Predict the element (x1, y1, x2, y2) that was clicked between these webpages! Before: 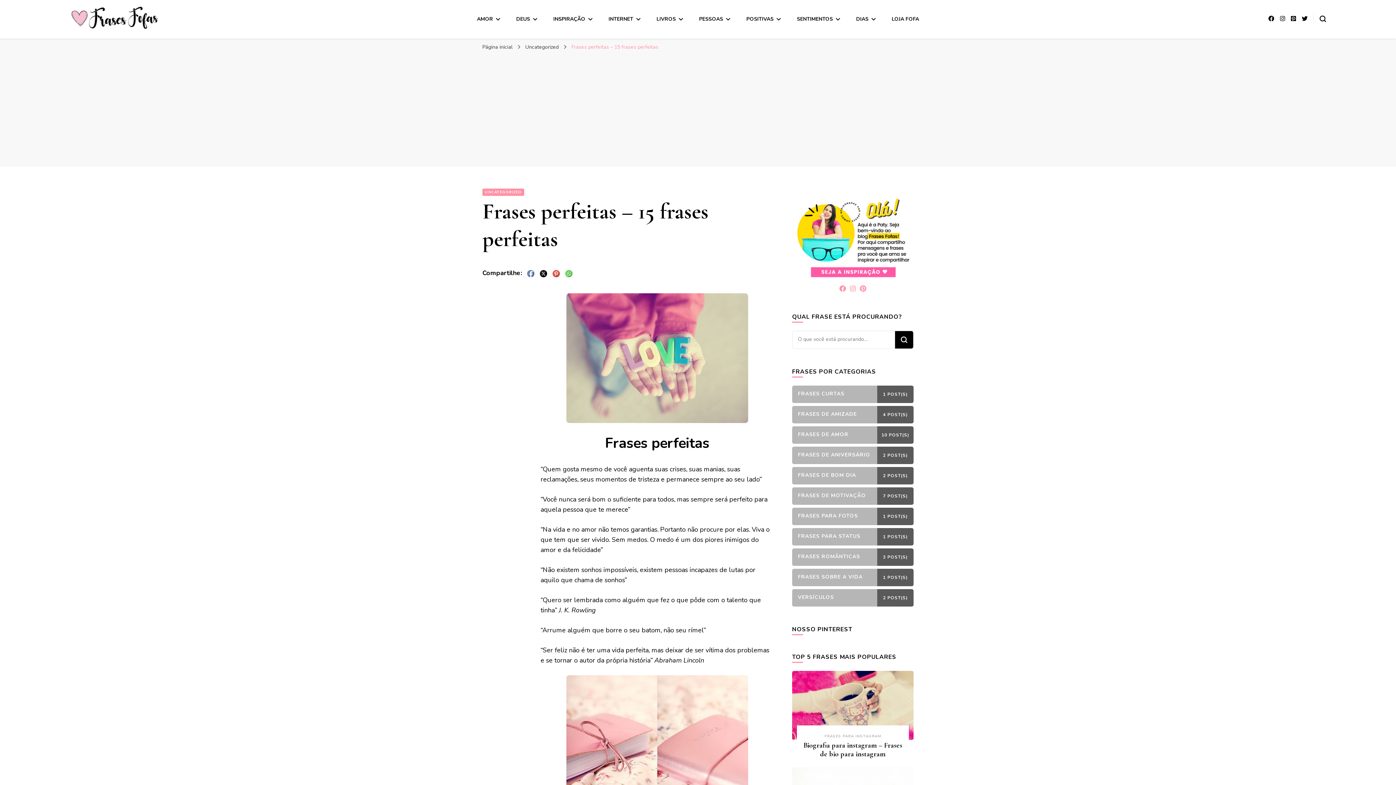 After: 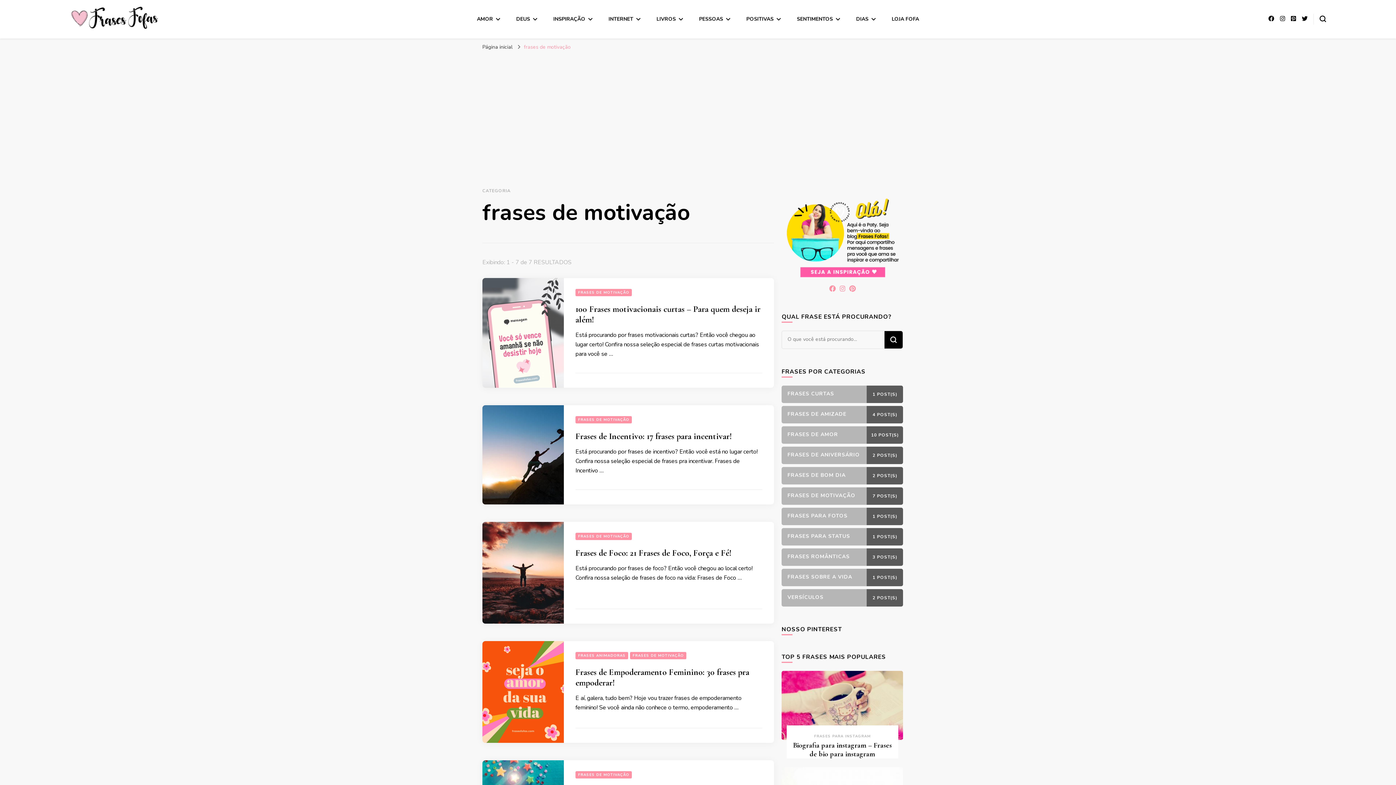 Action: bbox: (792, 487, 913, 505) label: FRASES DE MOTIVAÇÃO
7 POST(S)